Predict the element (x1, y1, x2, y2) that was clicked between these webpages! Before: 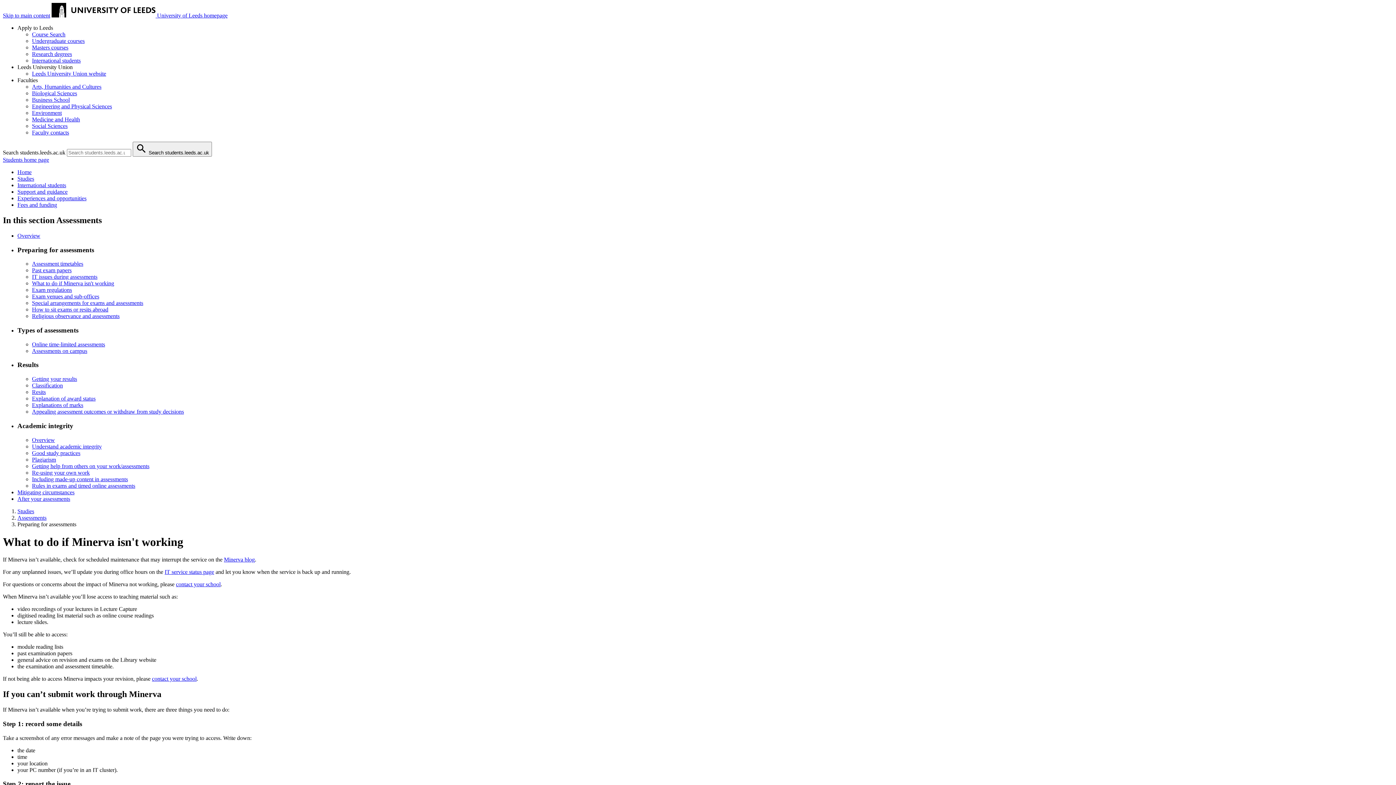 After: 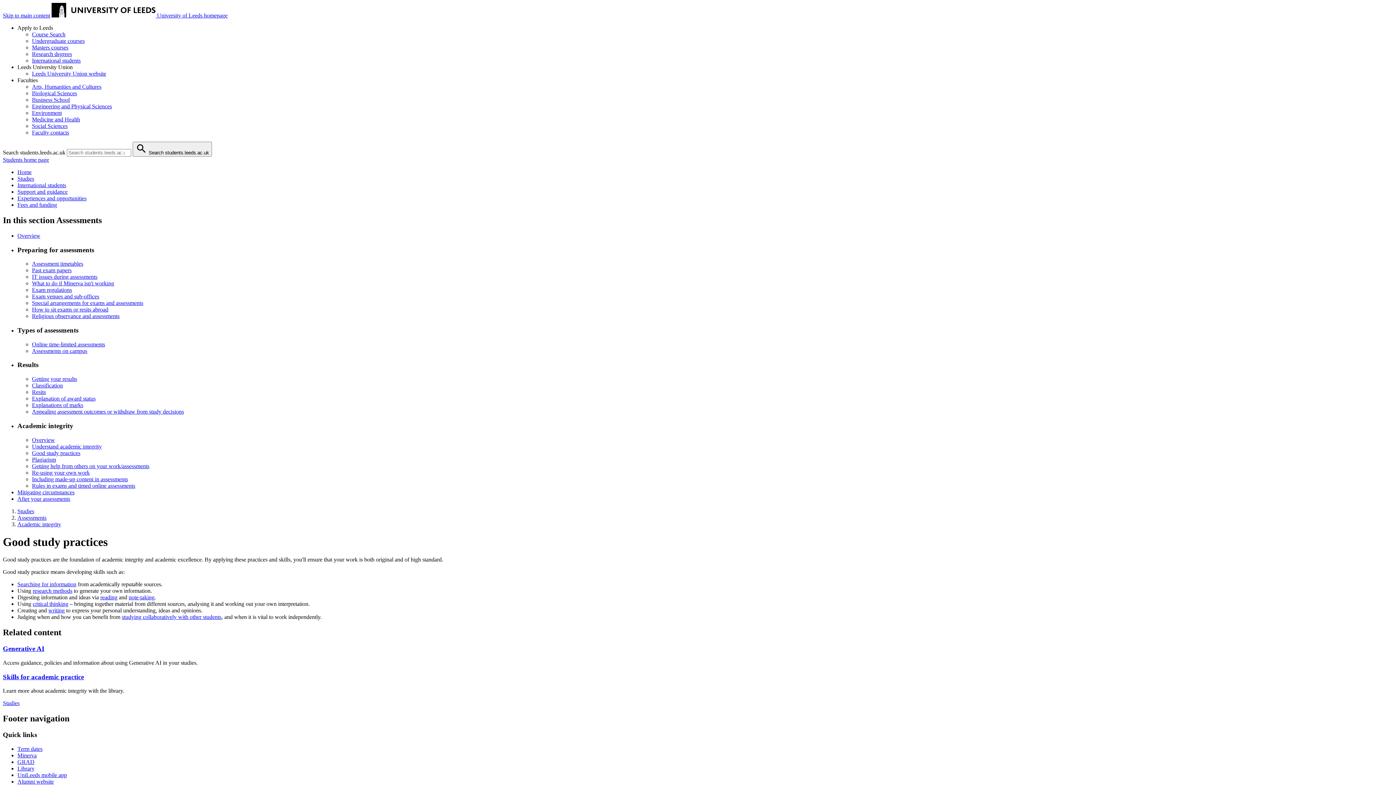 Action: label: Good study practices bbox: (32, 450, 80, 456)